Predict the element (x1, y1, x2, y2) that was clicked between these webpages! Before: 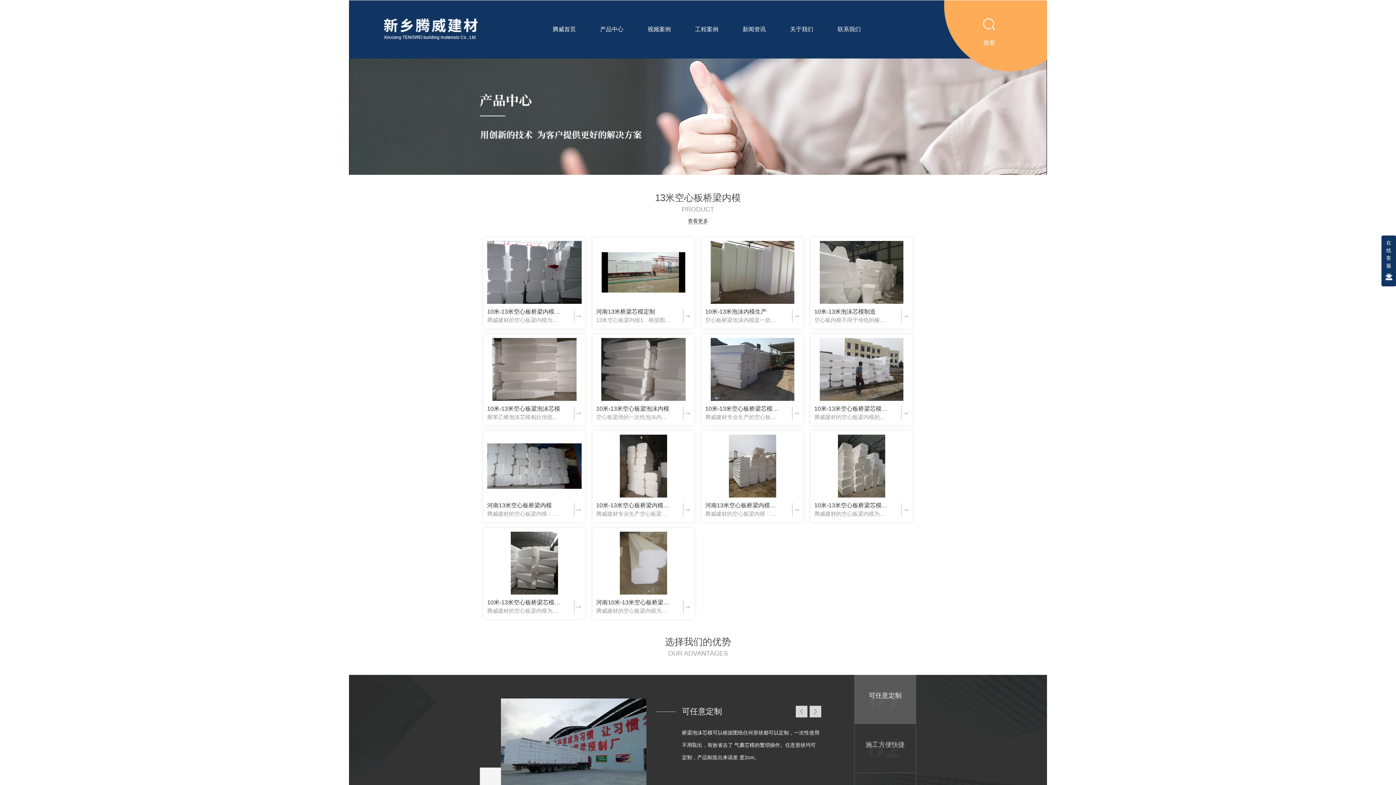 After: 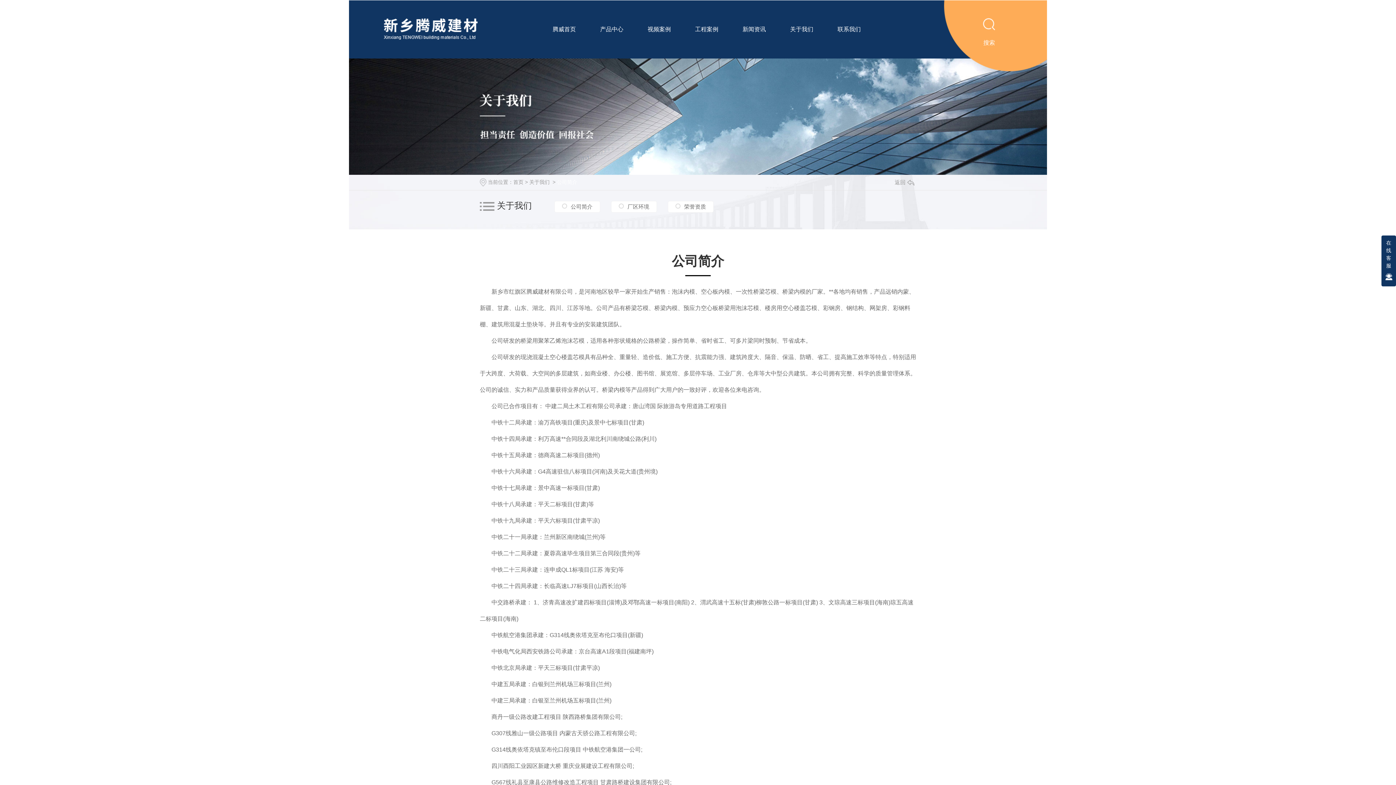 Action: bbox: (778, 0, 825, 58) label: 关于我们